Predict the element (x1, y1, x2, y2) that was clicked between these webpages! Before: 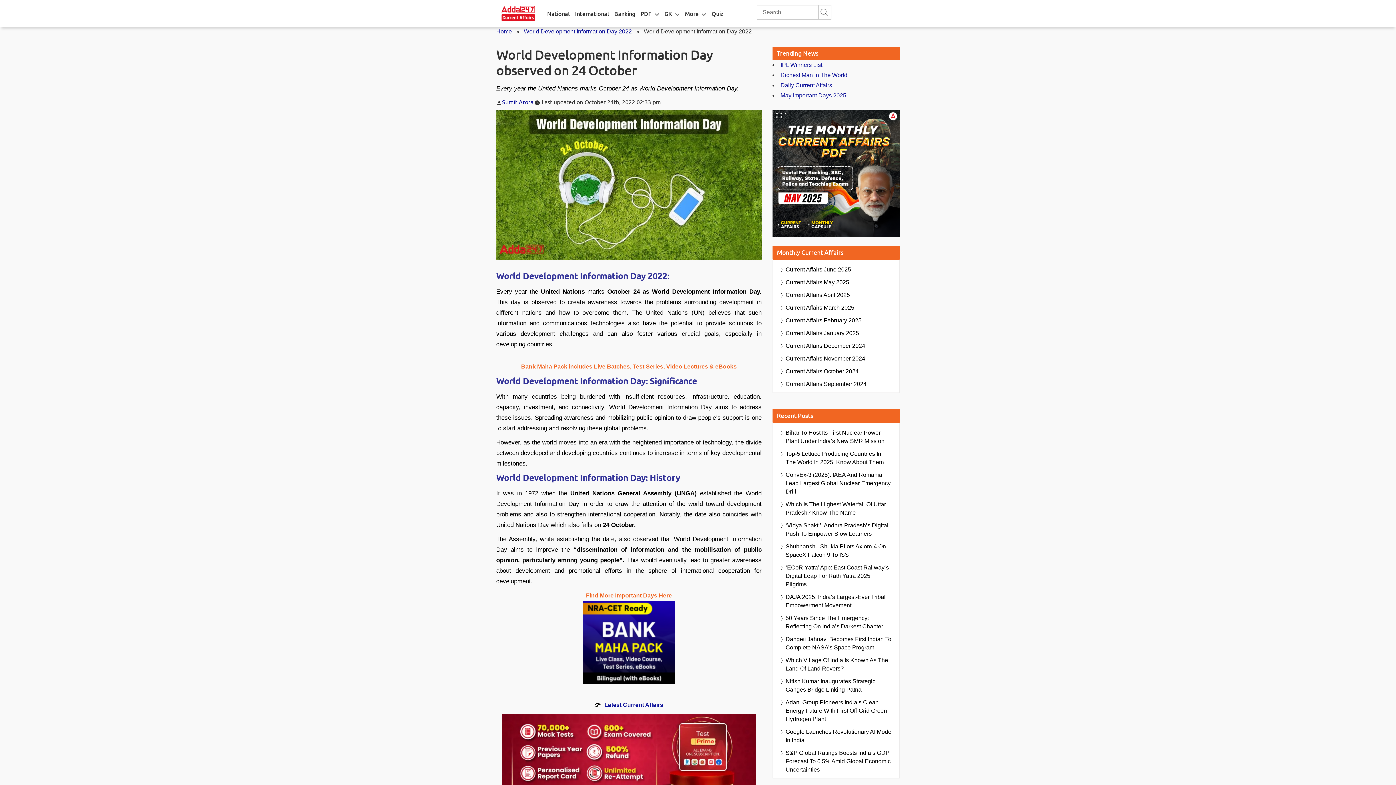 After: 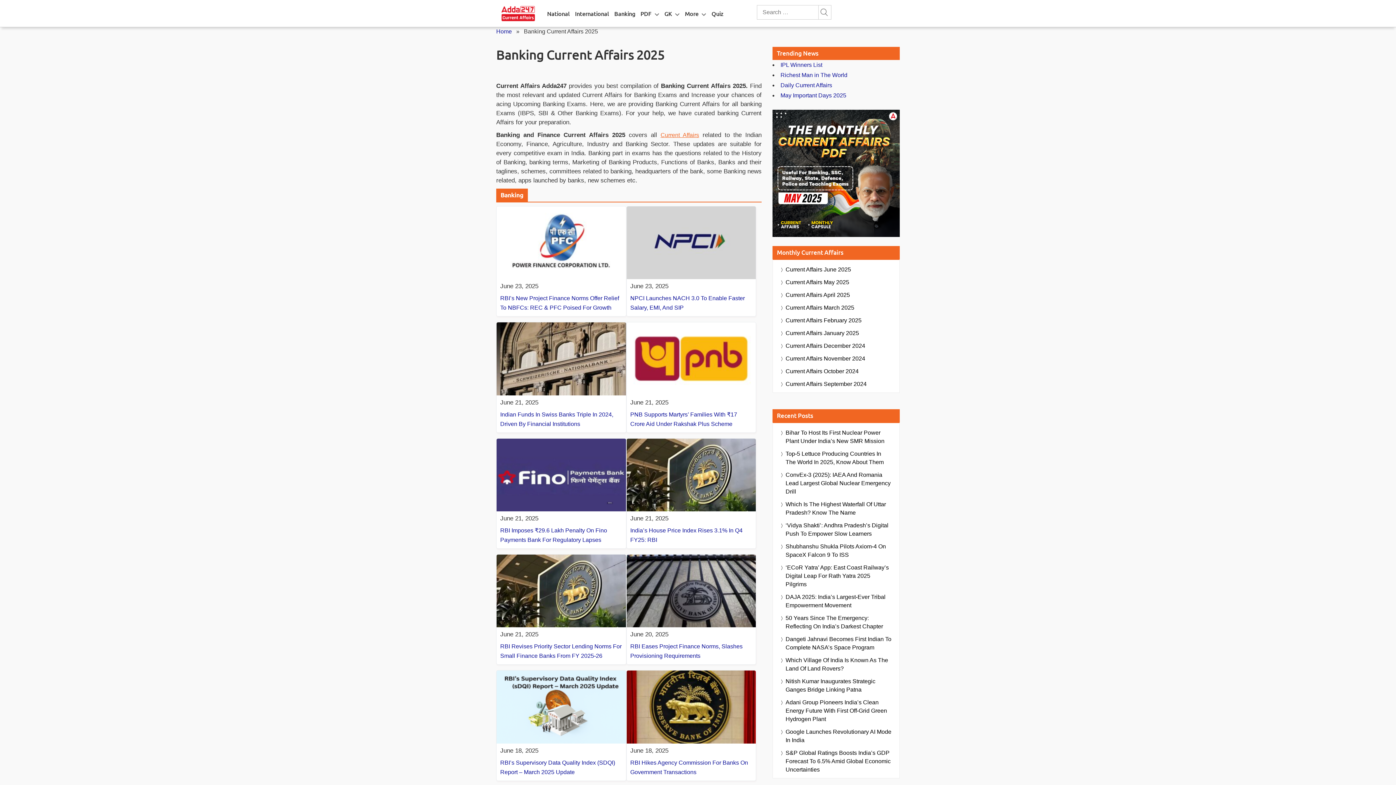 Action: bbox: (614, 0, 635, 26) label: Banking